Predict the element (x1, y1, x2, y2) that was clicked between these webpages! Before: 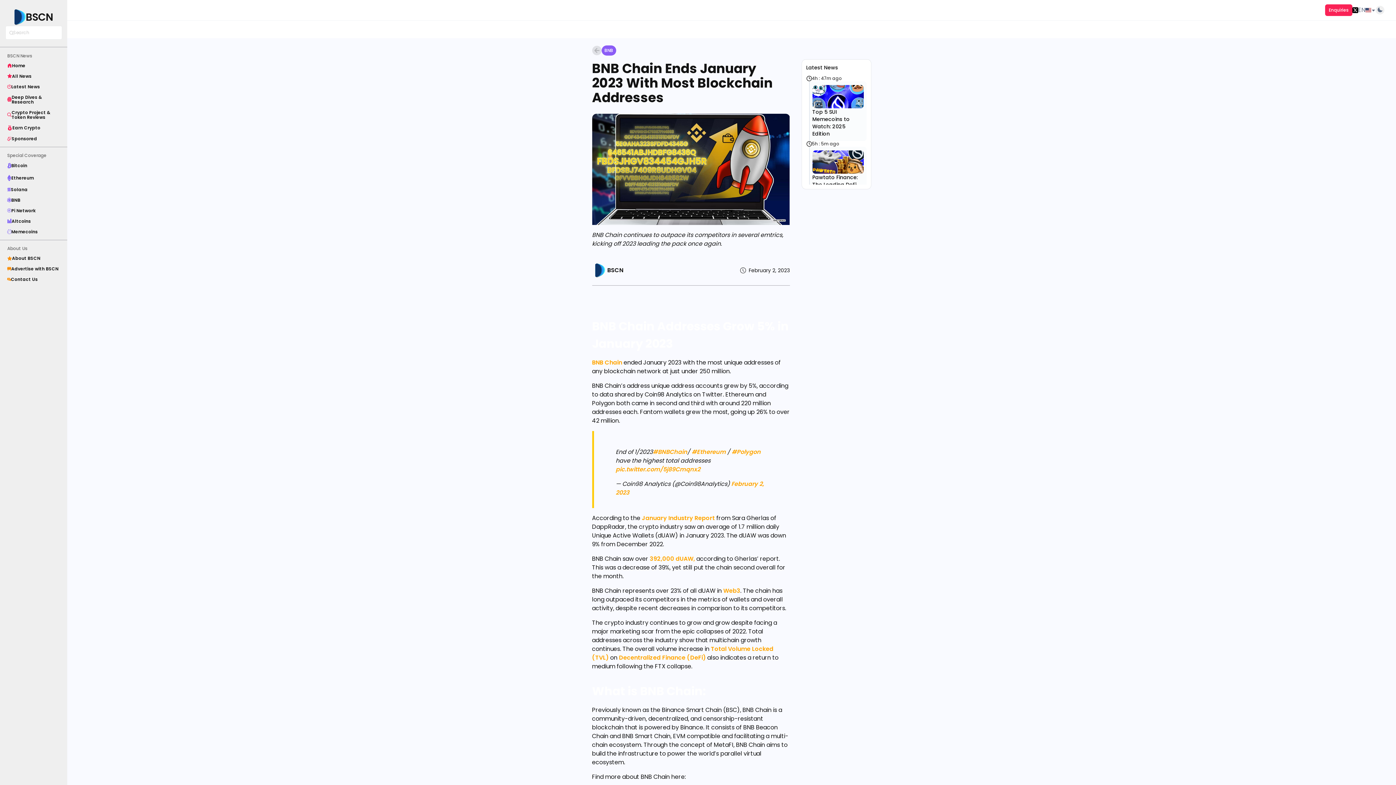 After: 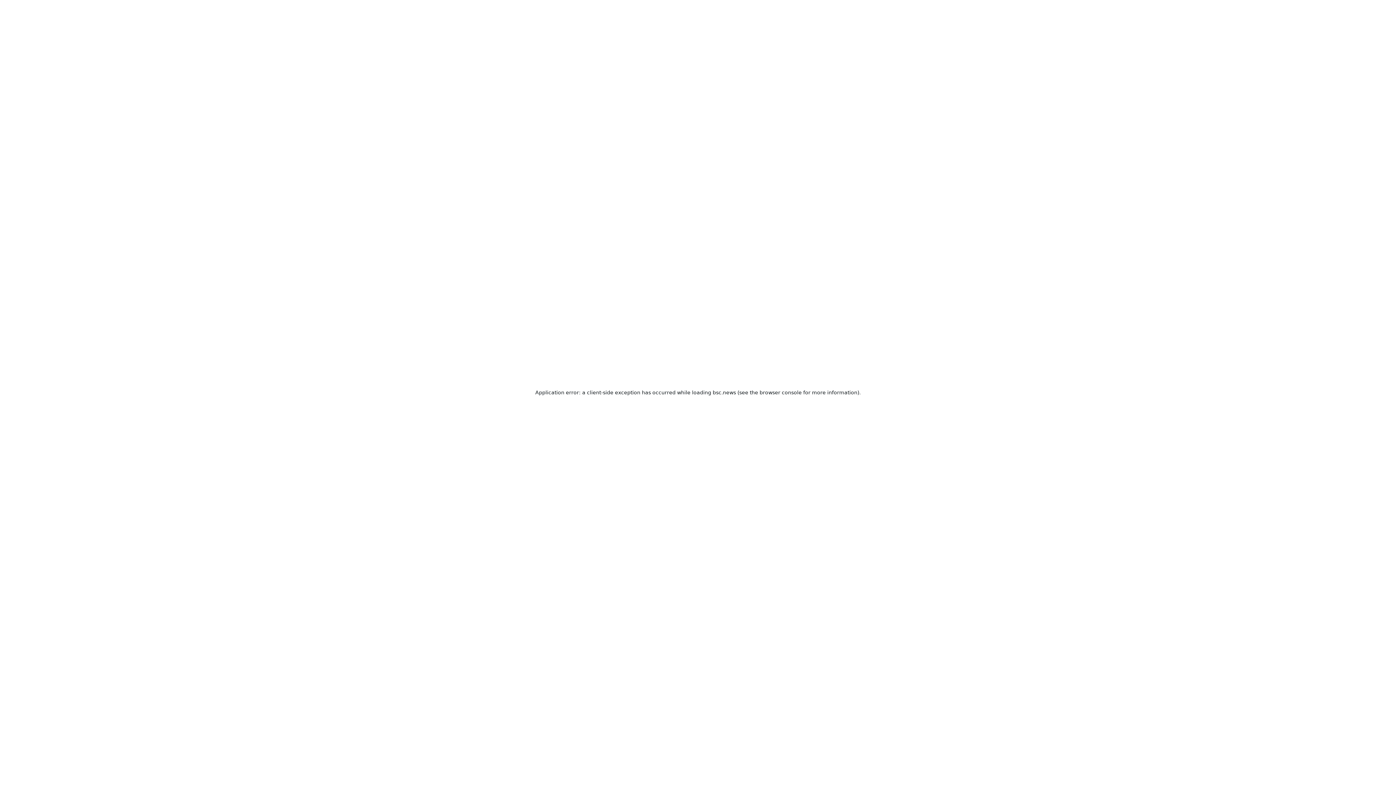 Action: bbox: (0, 91, 67, 107) label: Deep Dives & Research